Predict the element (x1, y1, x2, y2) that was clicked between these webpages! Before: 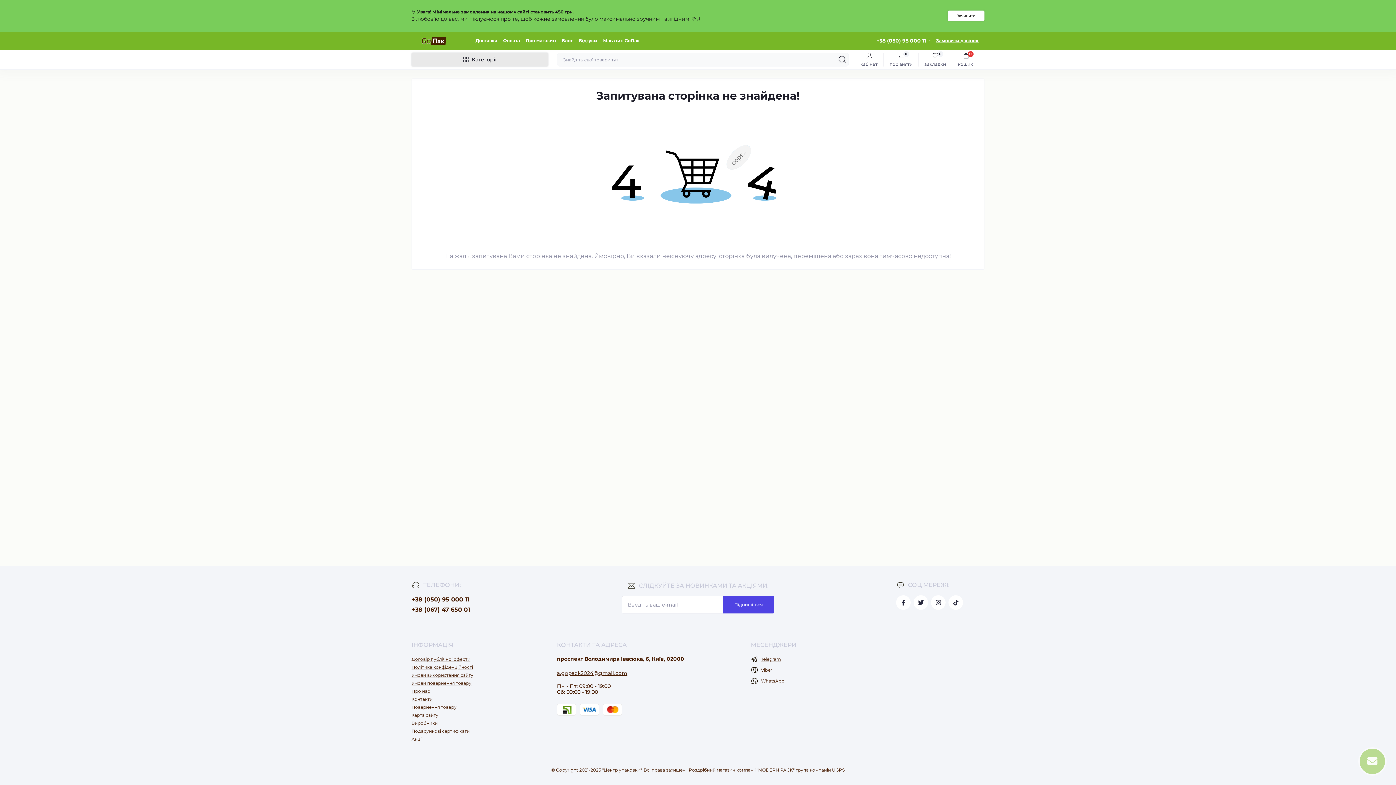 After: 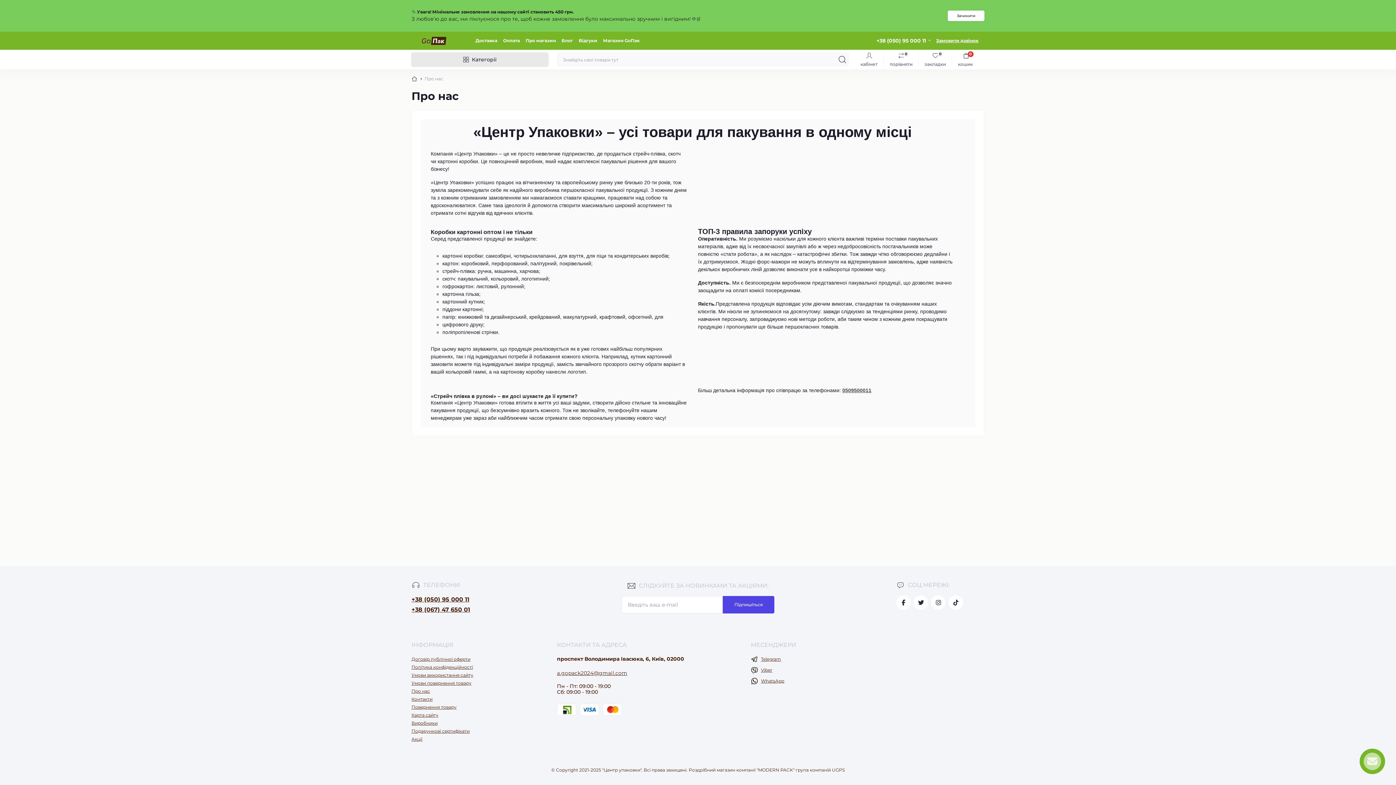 Action: bbox: (525, 37, 556, 43) label: Про магазин